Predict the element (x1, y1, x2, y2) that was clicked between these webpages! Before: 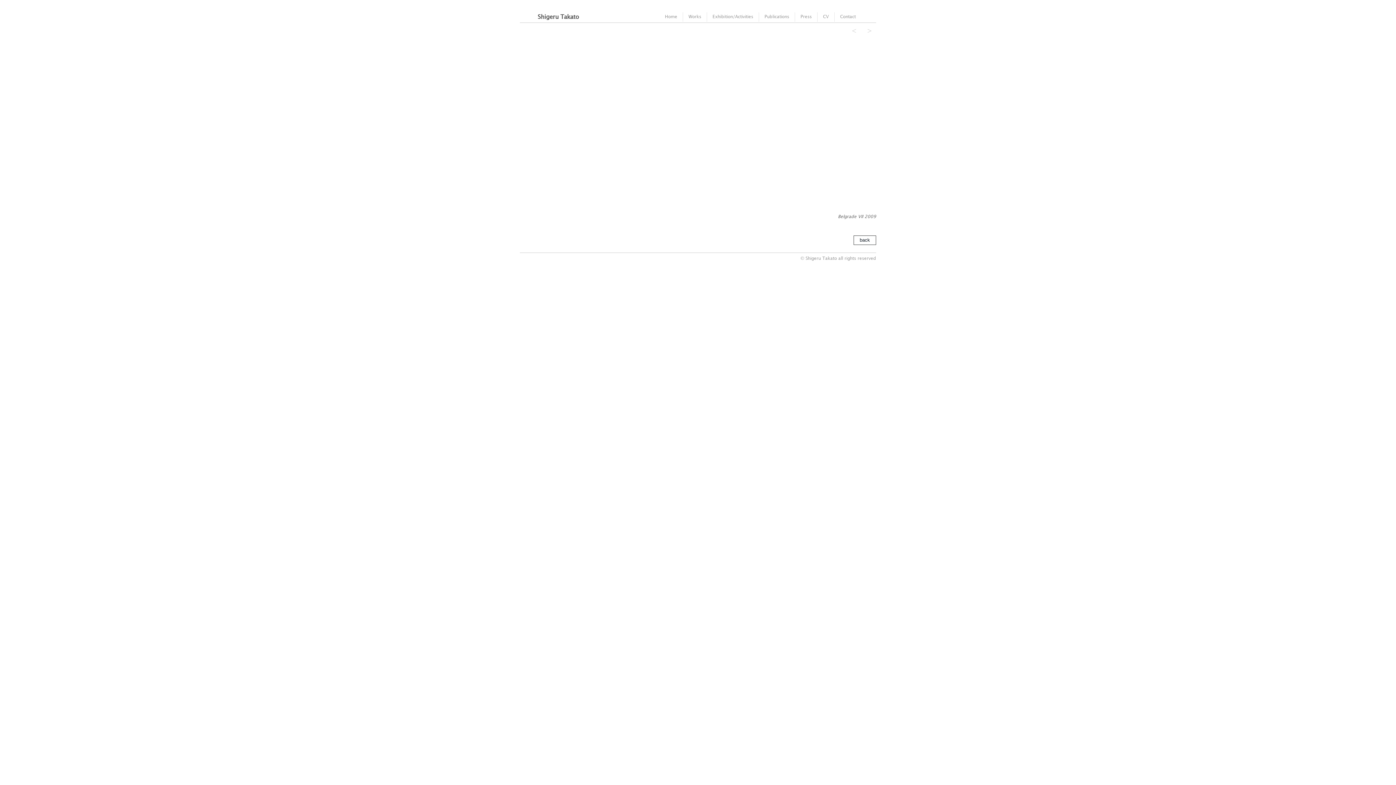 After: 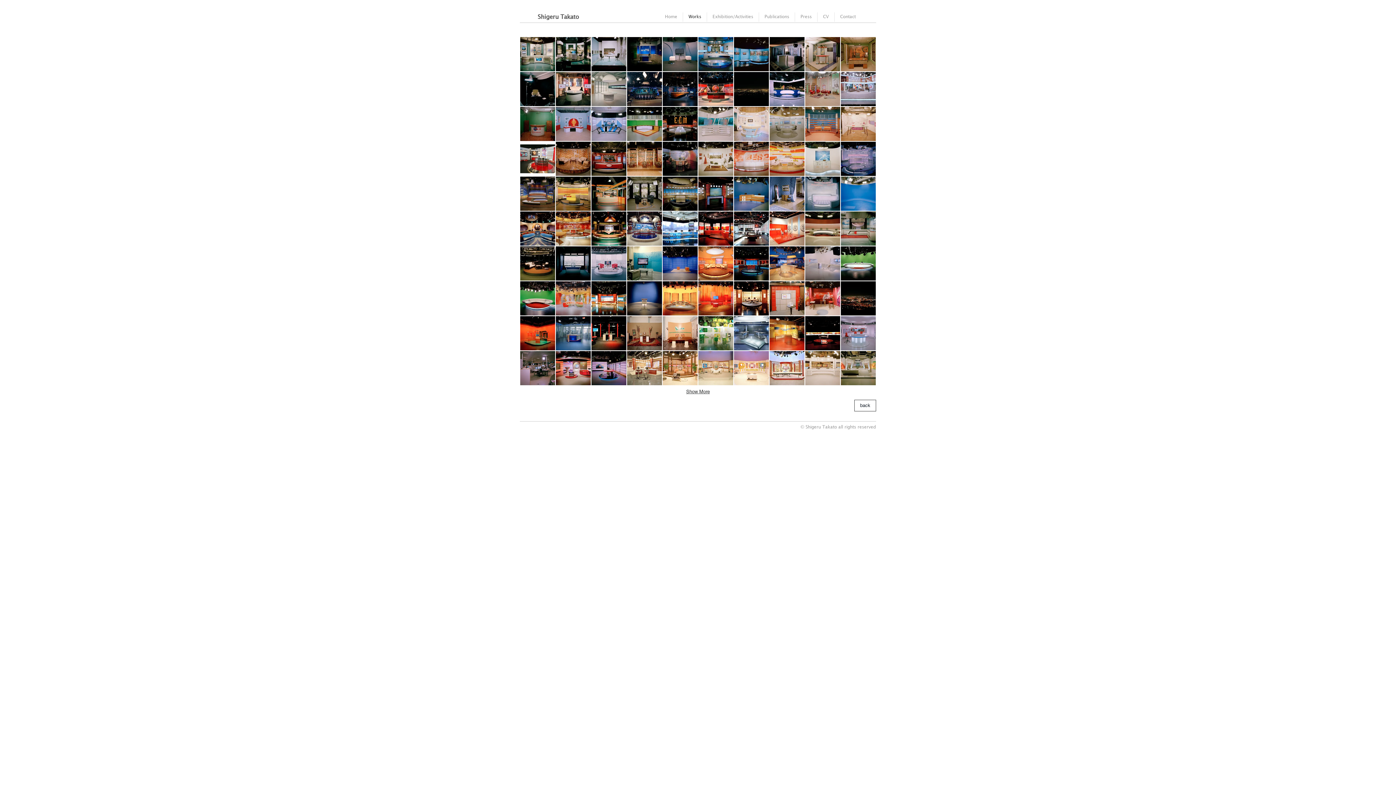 Action: label: back bbox: (853, 235, 876, 245)